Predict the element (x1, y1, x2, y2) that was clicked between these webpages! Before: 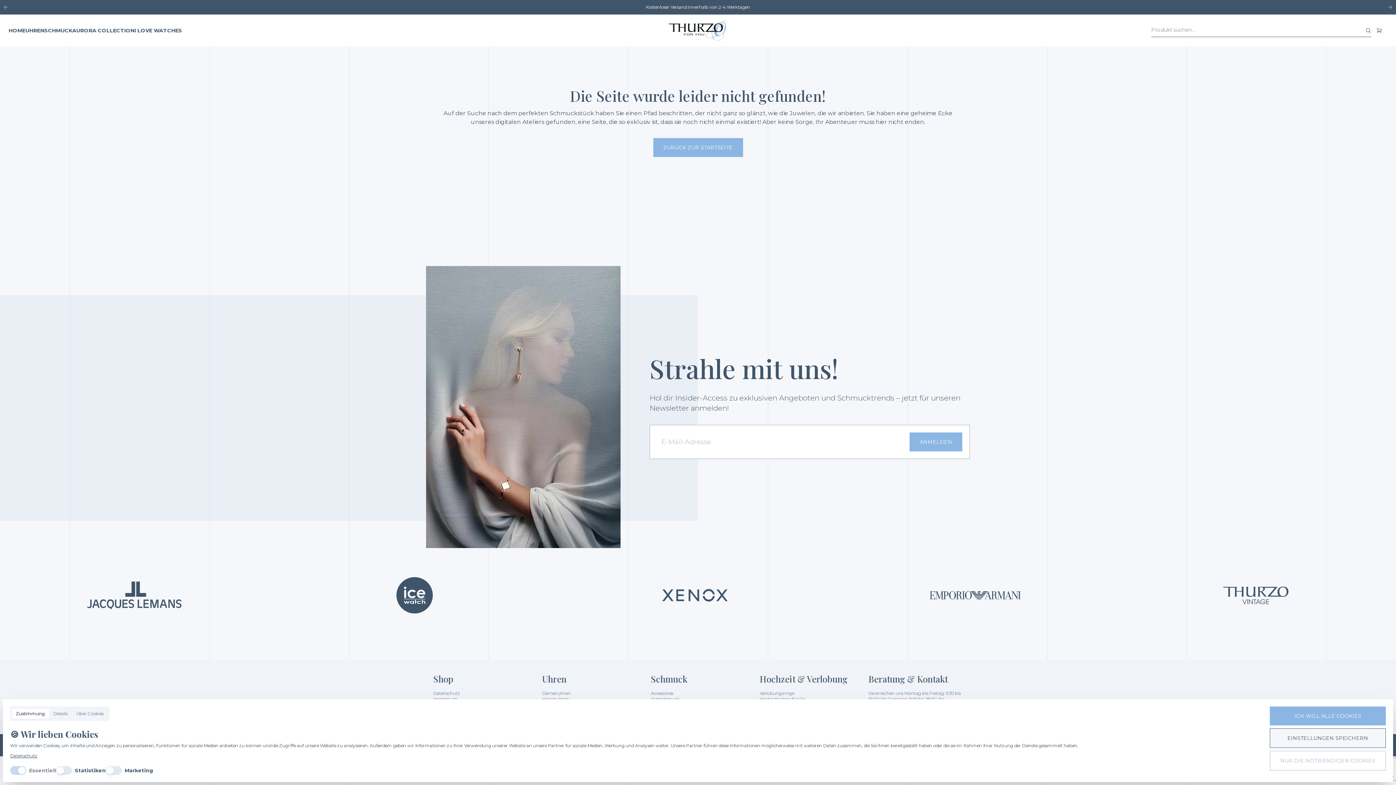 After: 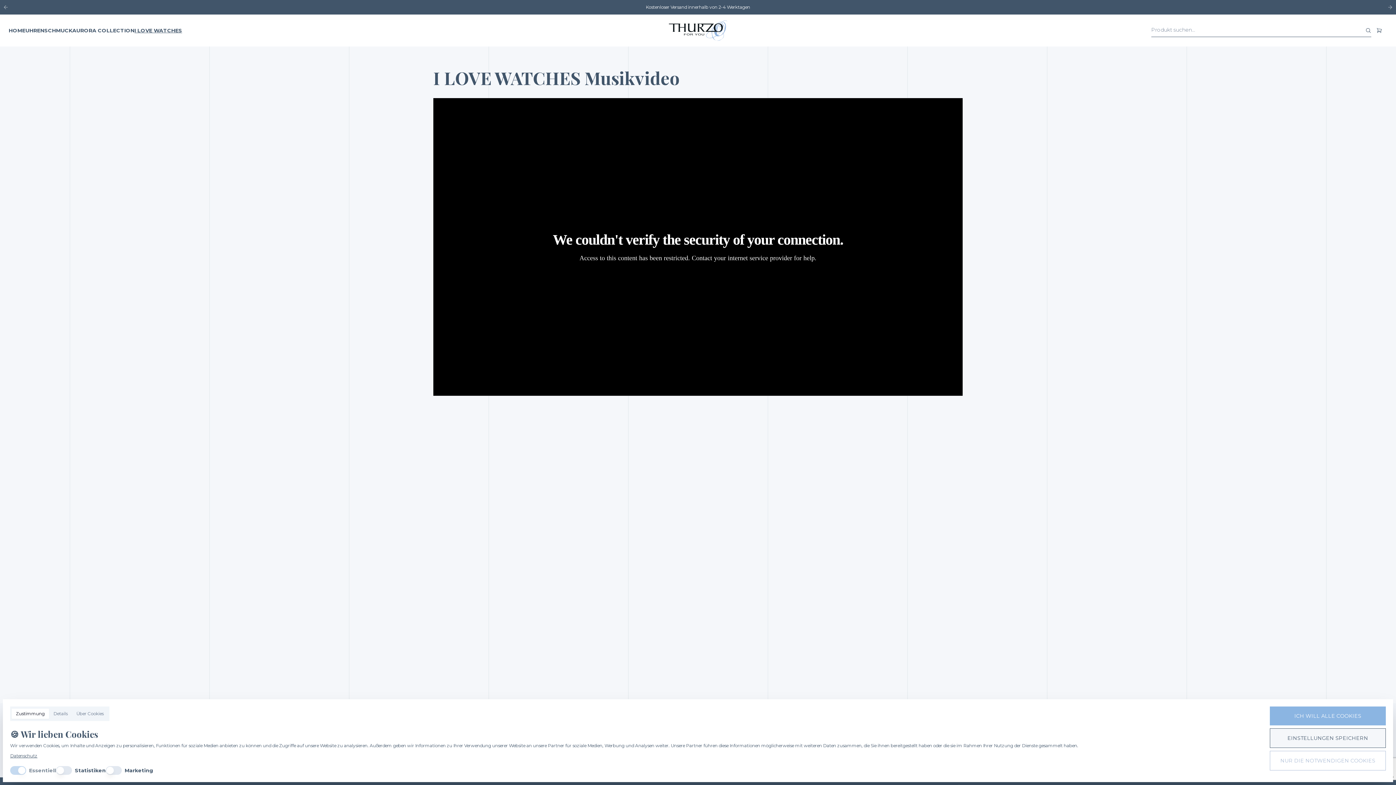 Action: bbox: (134, 26, 182, 34) label: I LOVE WATCHES